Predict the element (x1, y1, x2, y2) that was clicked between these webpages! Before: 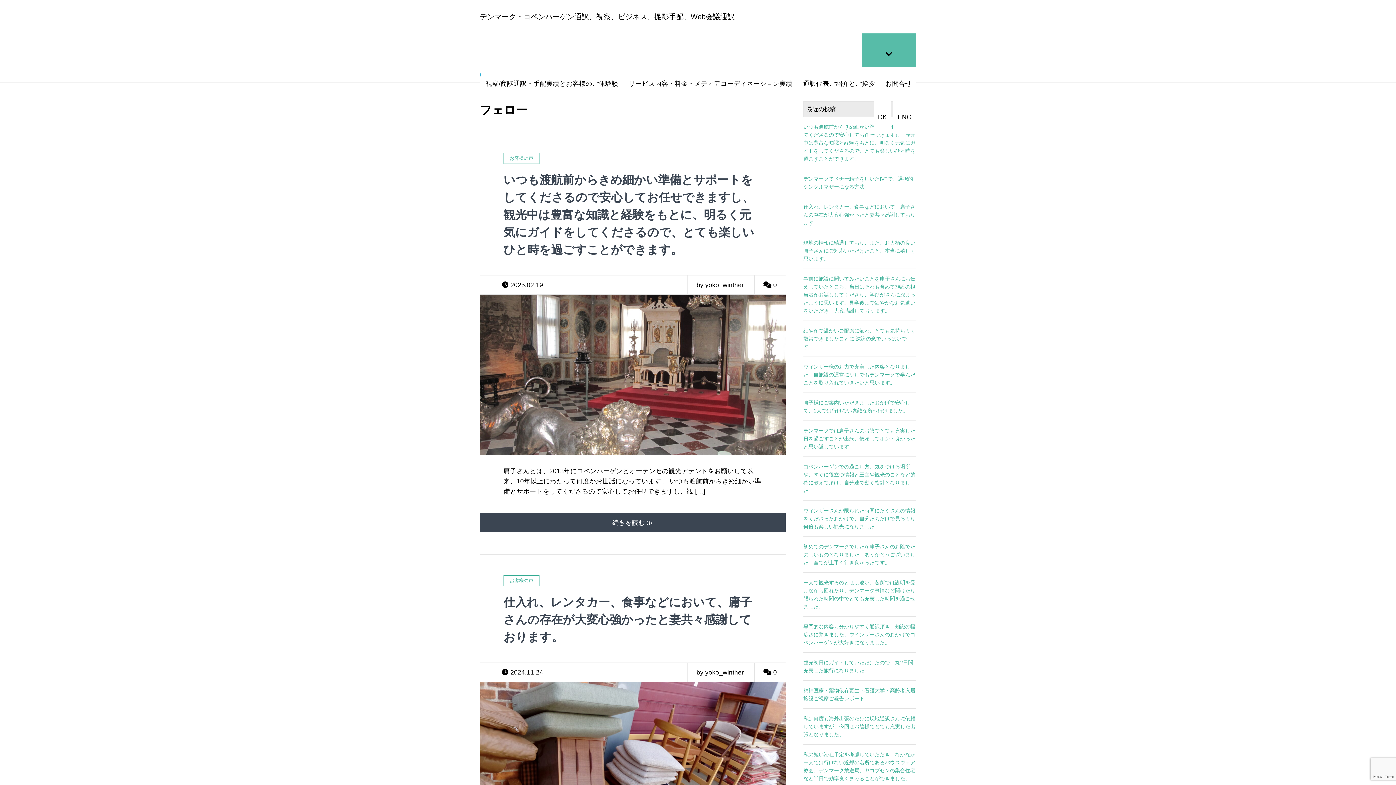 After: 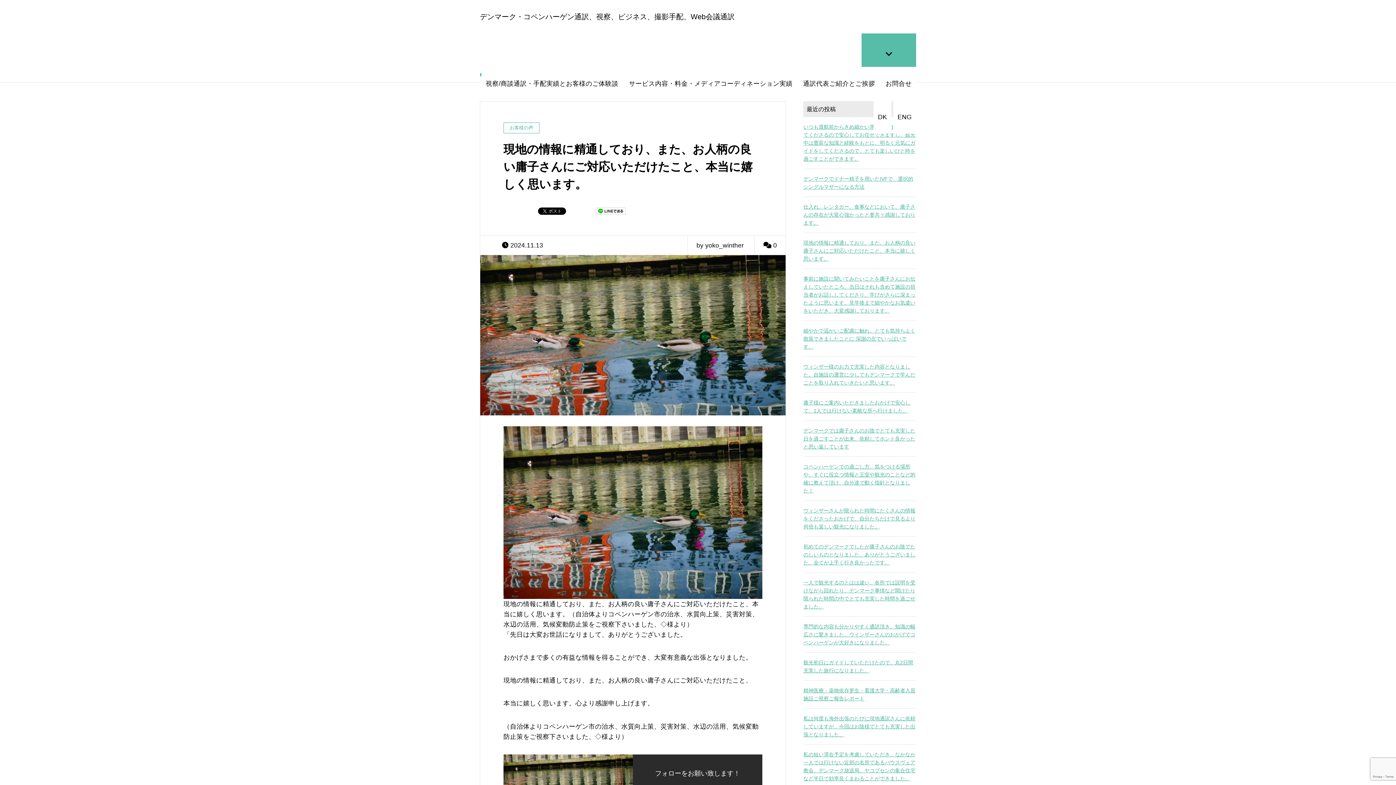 Action: bbox: (803, 238, 916, 262) label: 現地の情報に精通しており、また、お人柄の良い庸子さんにご対応いただけたこと、本当に嬉しく思います。